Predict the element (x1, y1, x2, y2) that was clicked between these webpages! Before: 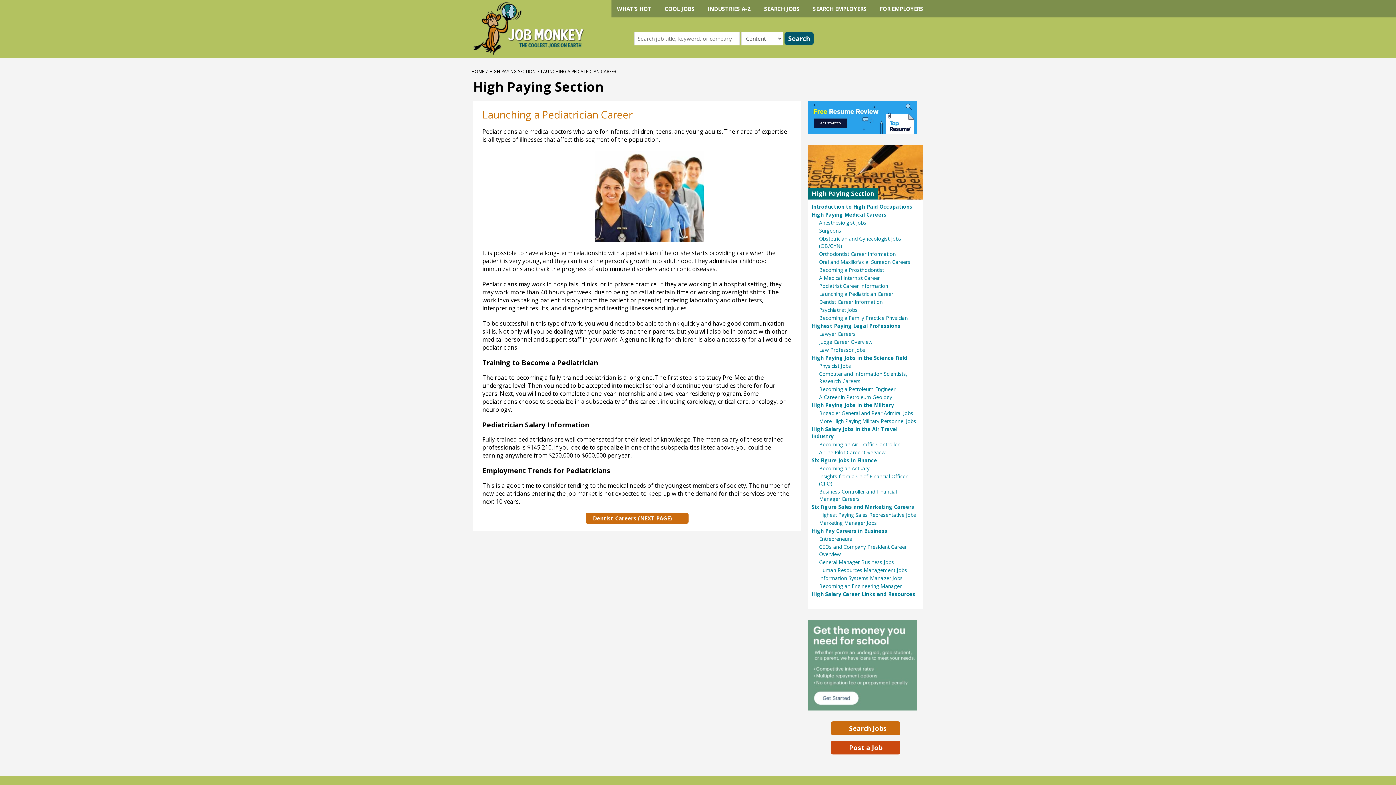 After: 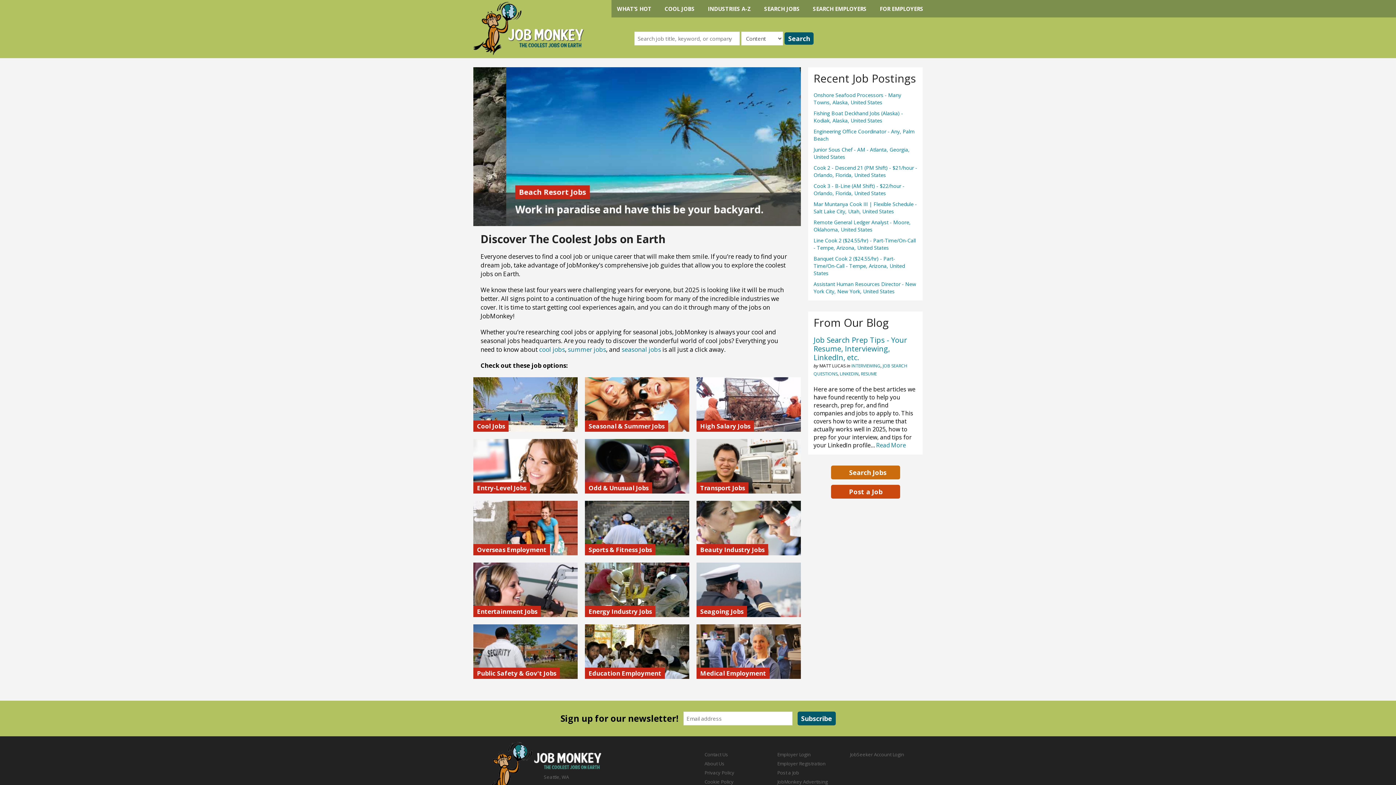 Action: label: HOME bbox: (471, 68, 484, 74)